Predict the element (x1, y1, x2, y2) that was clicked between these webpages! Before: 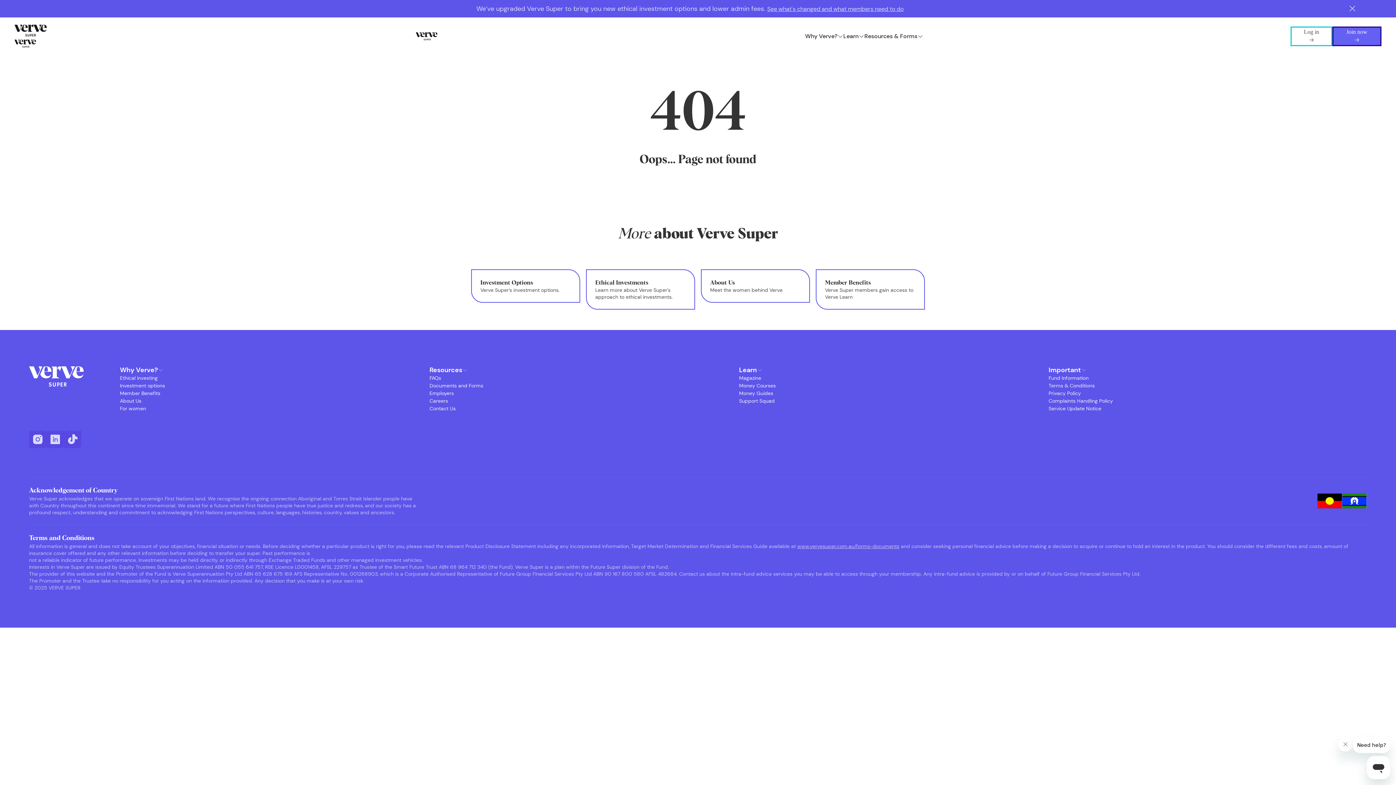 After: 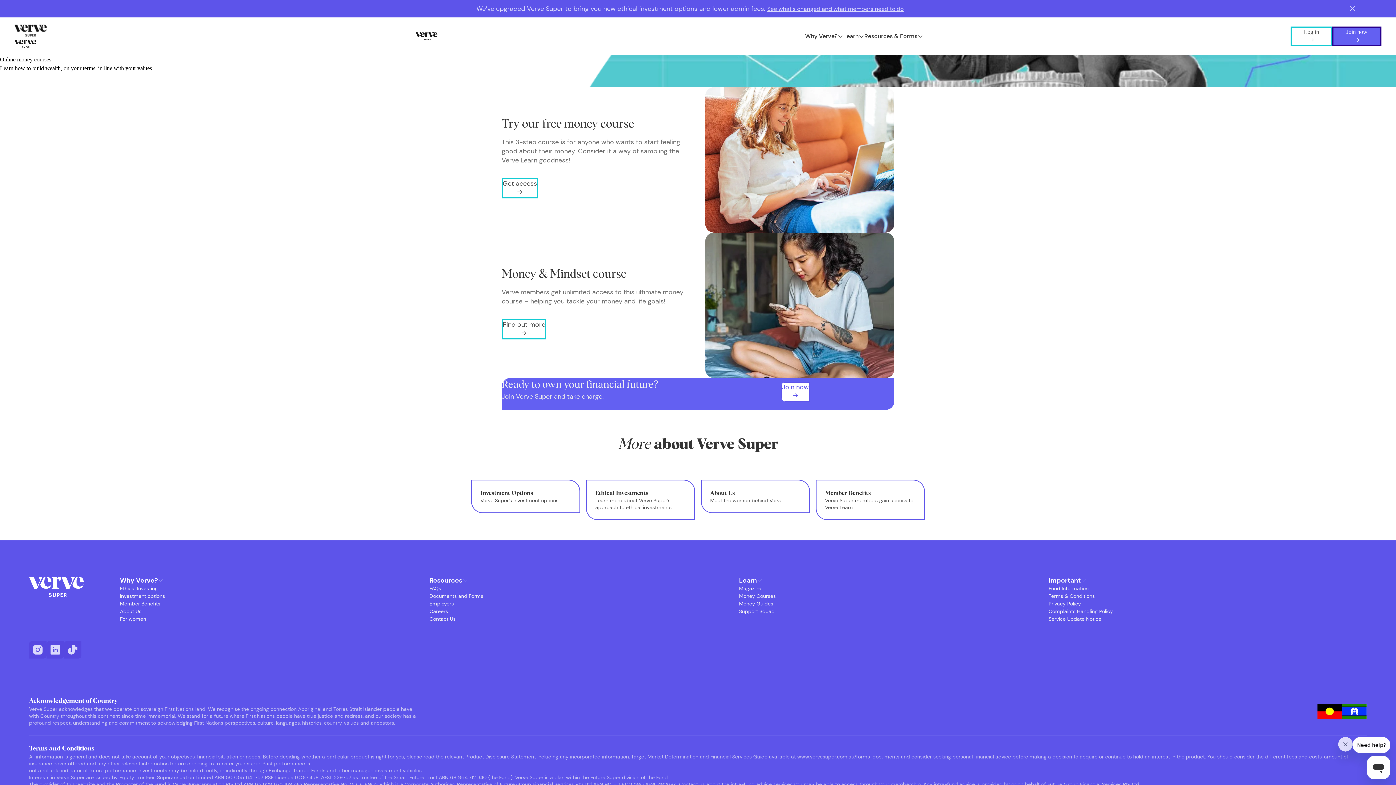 Action: bbox: (739, 382, 826, 390) label: Money Courses